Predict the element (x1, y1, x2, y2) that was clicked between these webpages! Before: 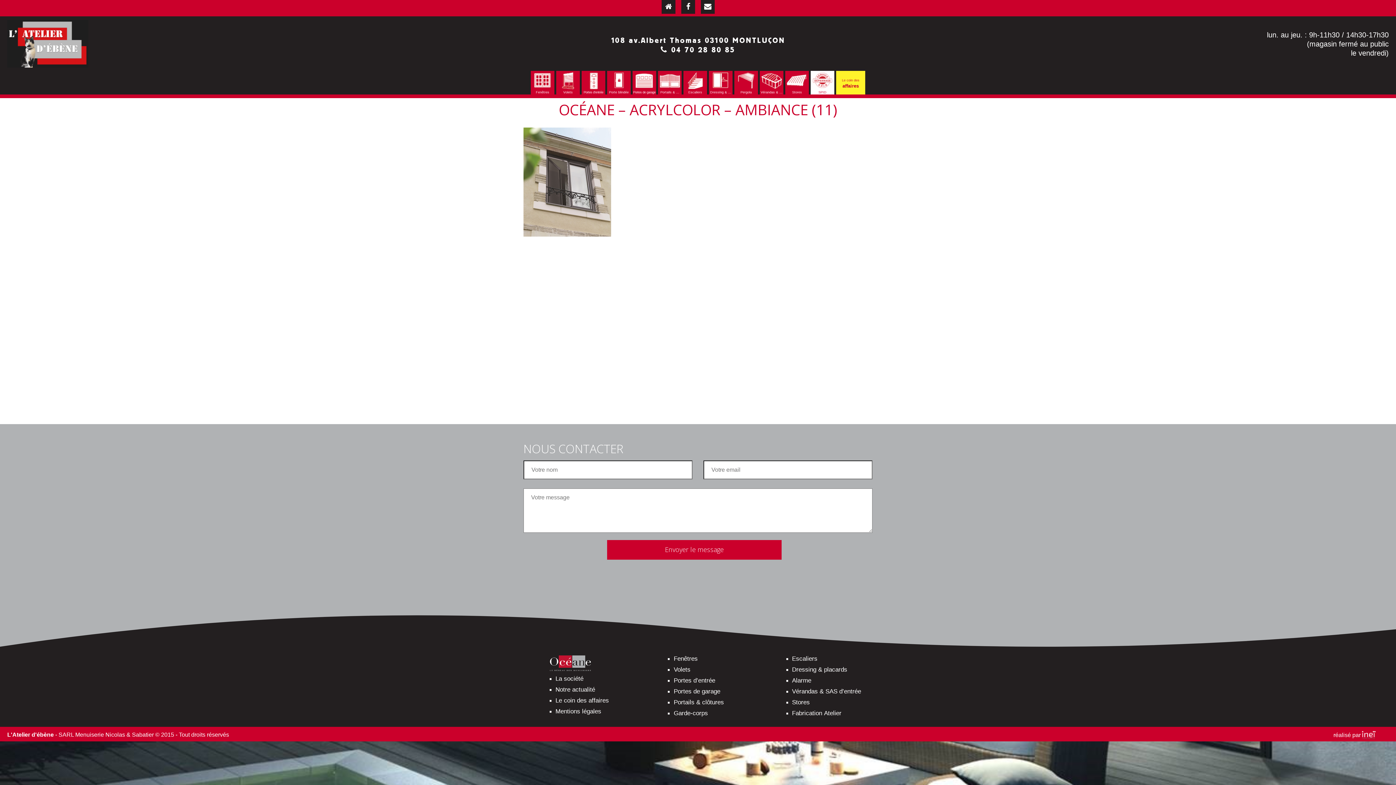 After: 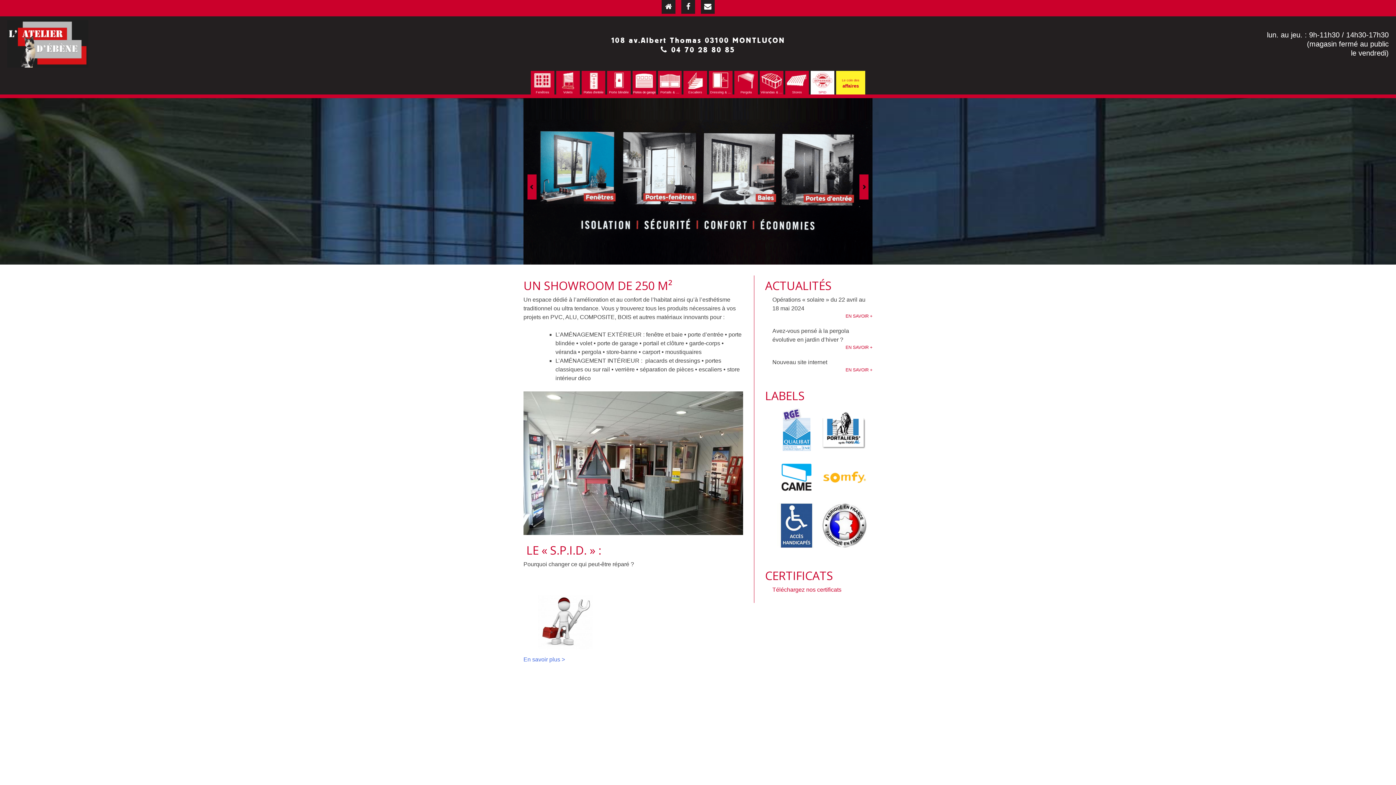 Action: bbox: (548, 659, 592, 666)